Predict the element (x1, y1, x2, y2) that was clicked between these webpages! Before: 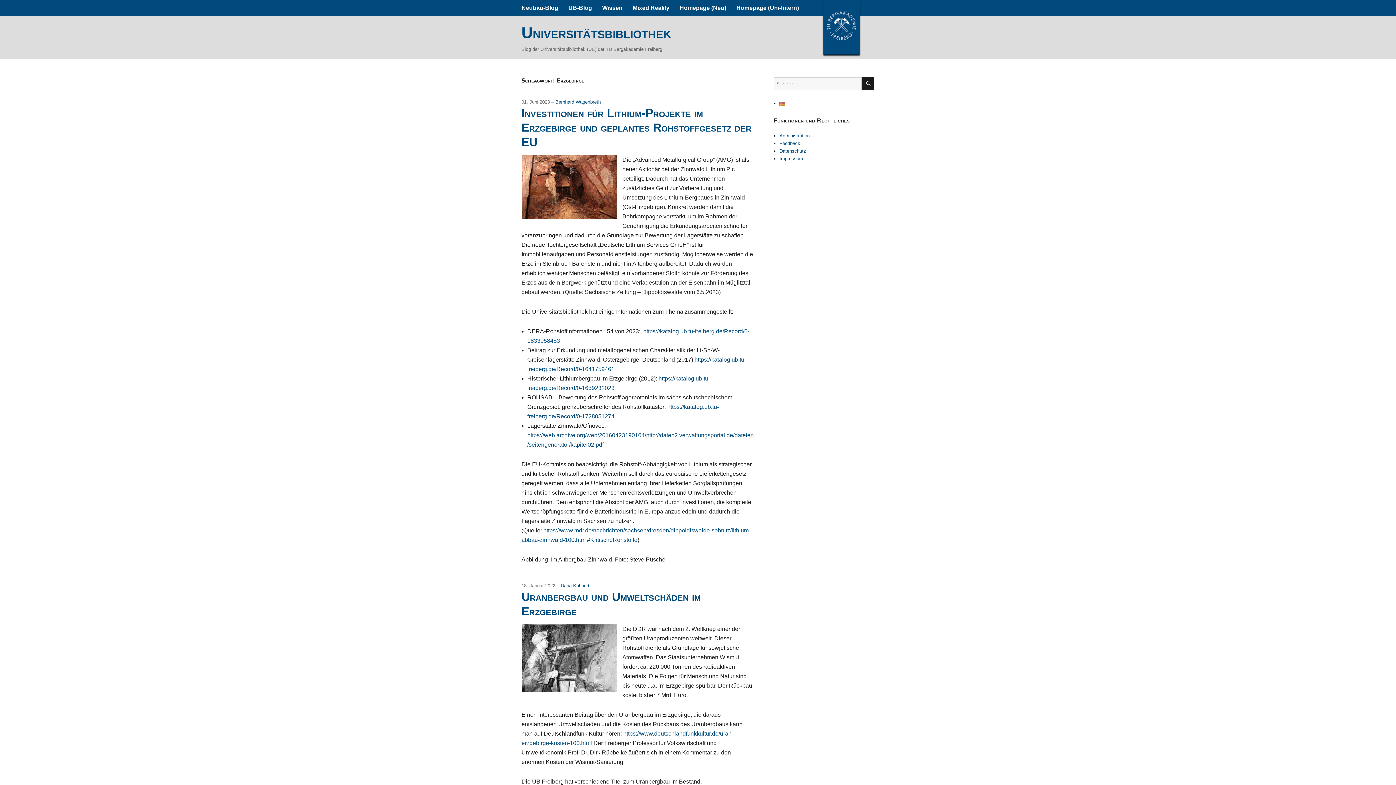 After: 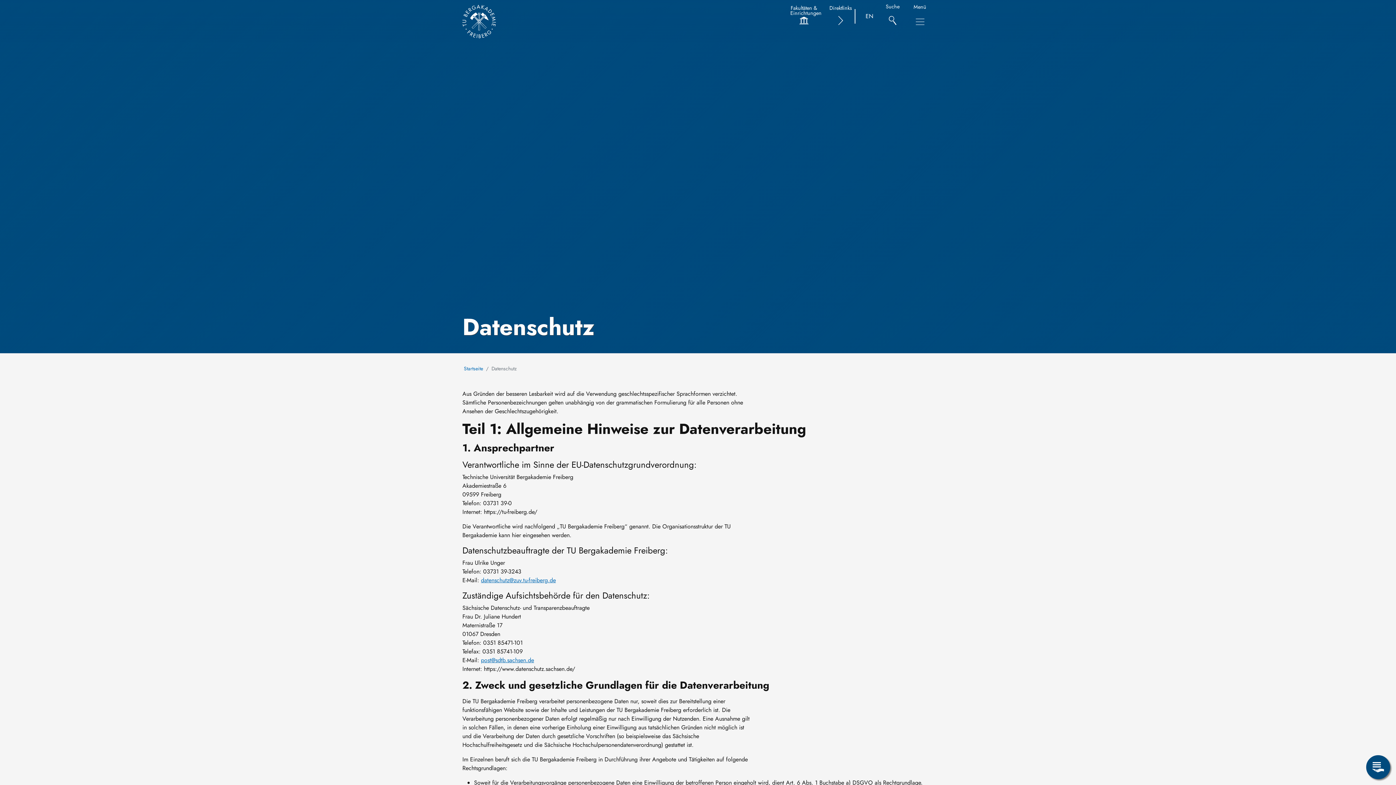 Action: label: Datenschutz bbox: (779, 148, 806, 153)